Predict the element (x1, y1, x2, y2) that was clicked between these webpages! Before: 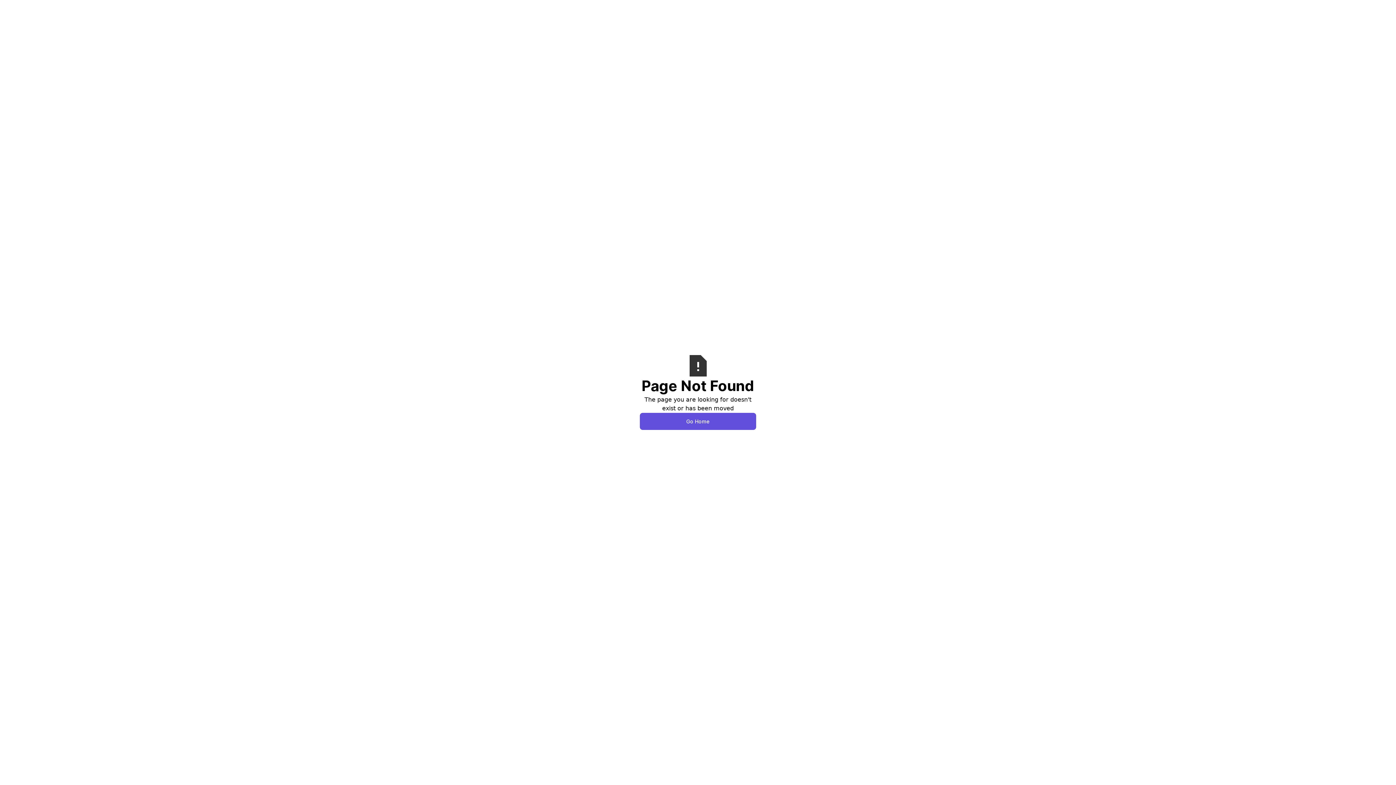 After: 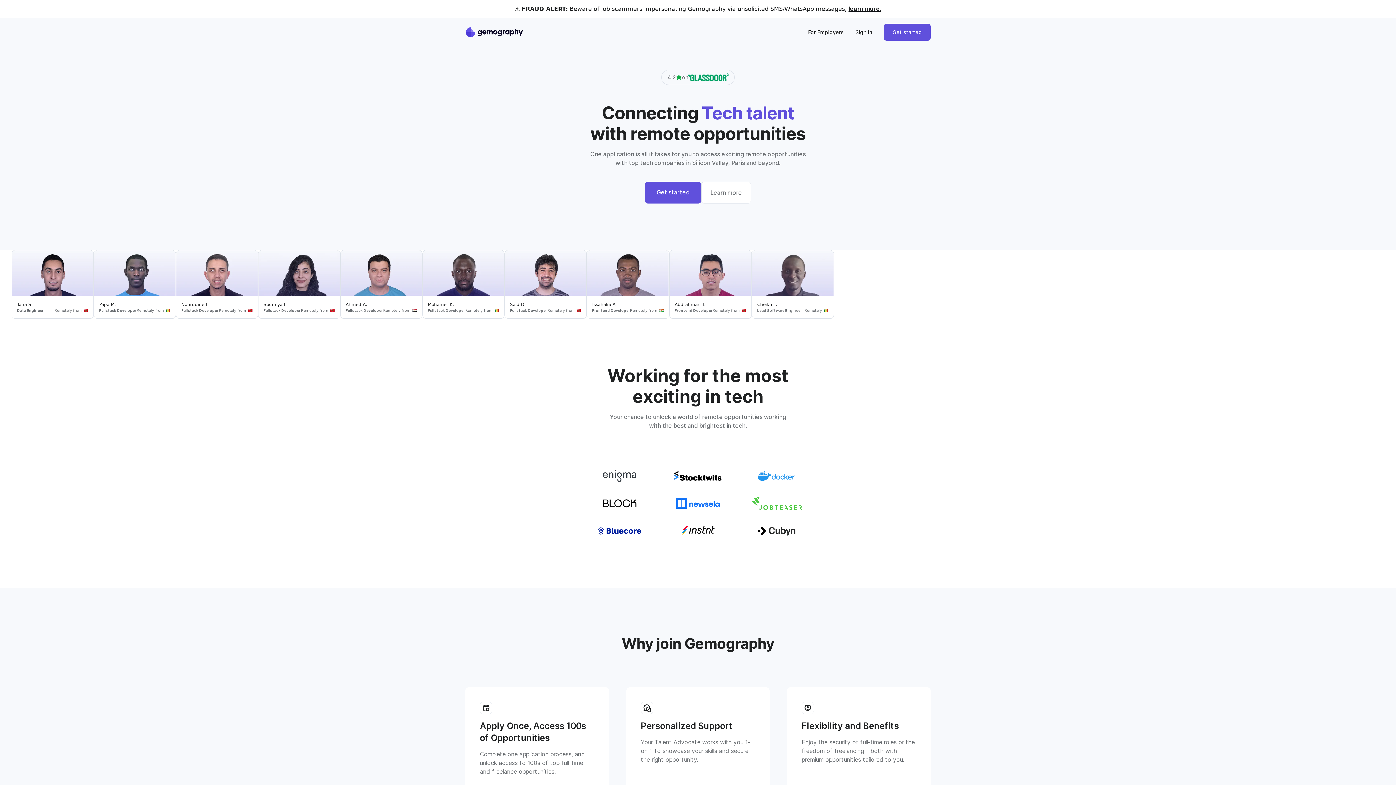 Action: label: Go Home bbox: (640, 413, 756, 430)